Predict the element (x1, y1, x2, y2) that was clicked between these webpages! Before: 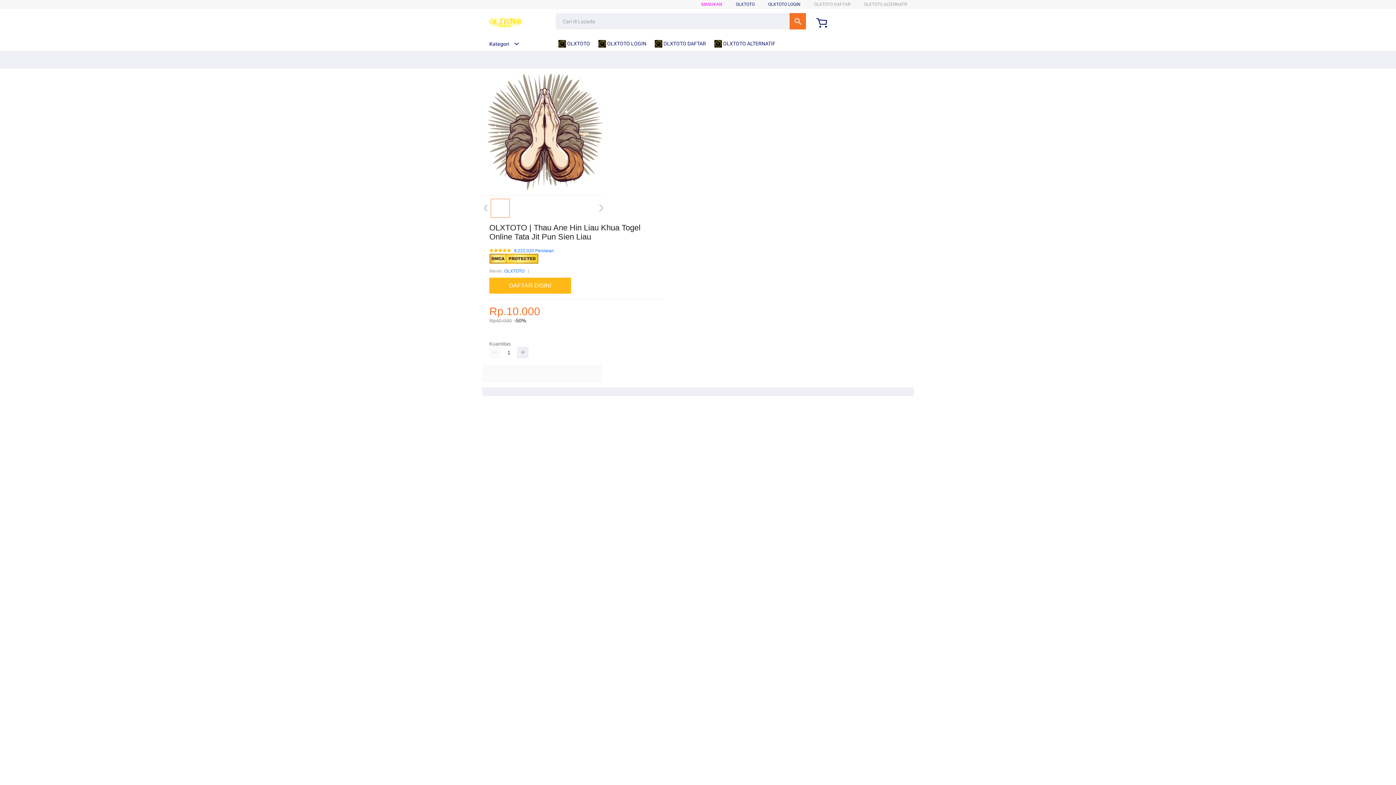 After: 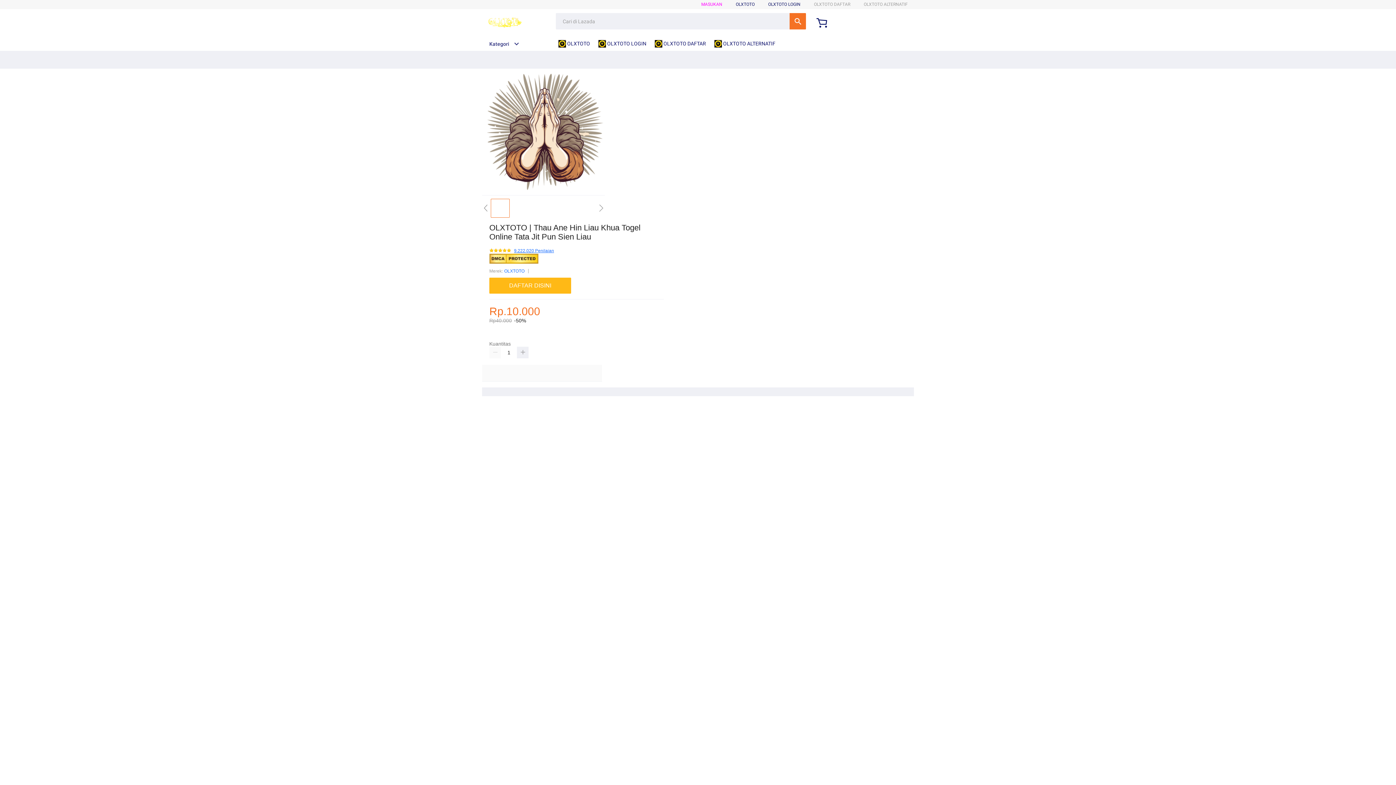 Action: bbox: (514, 248, 554, 253) label: 9.222.020 Penilaian